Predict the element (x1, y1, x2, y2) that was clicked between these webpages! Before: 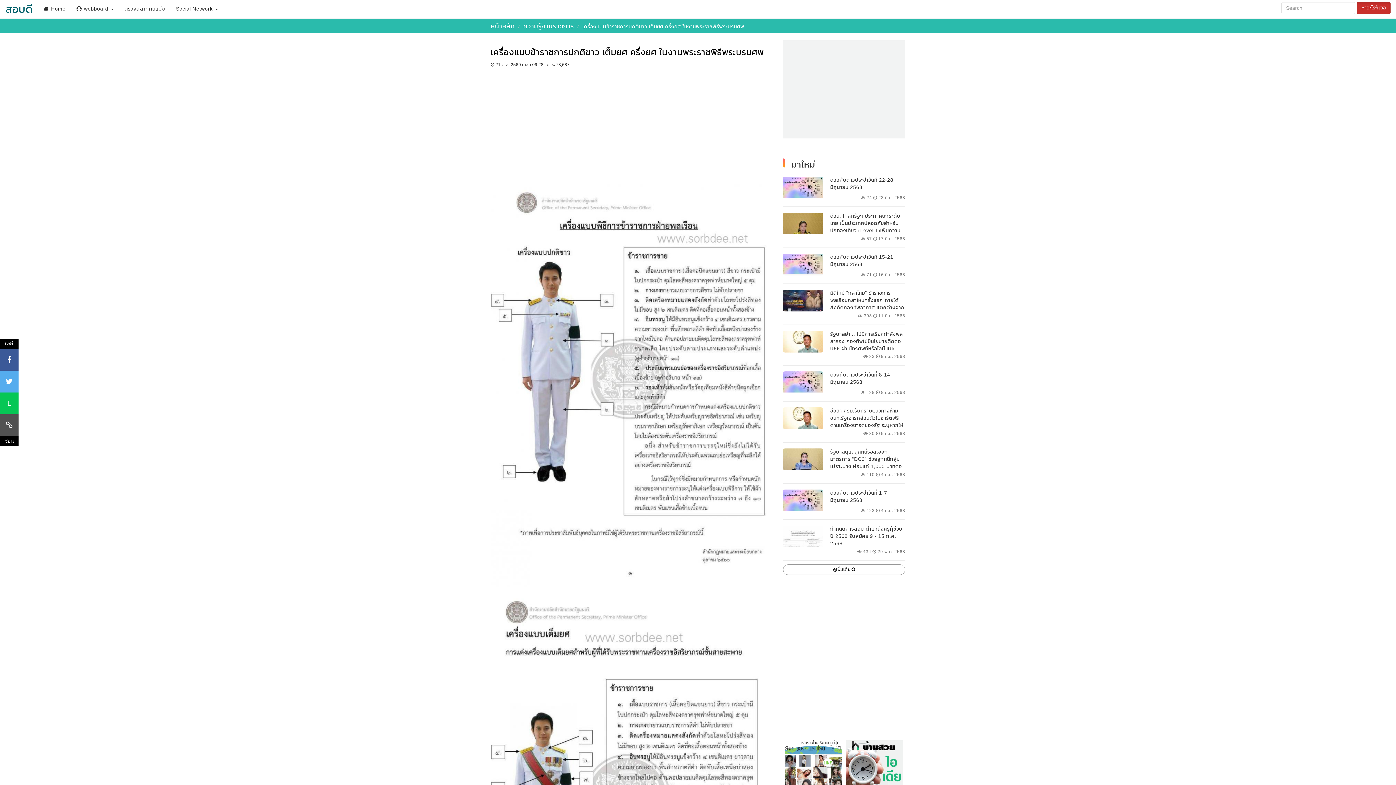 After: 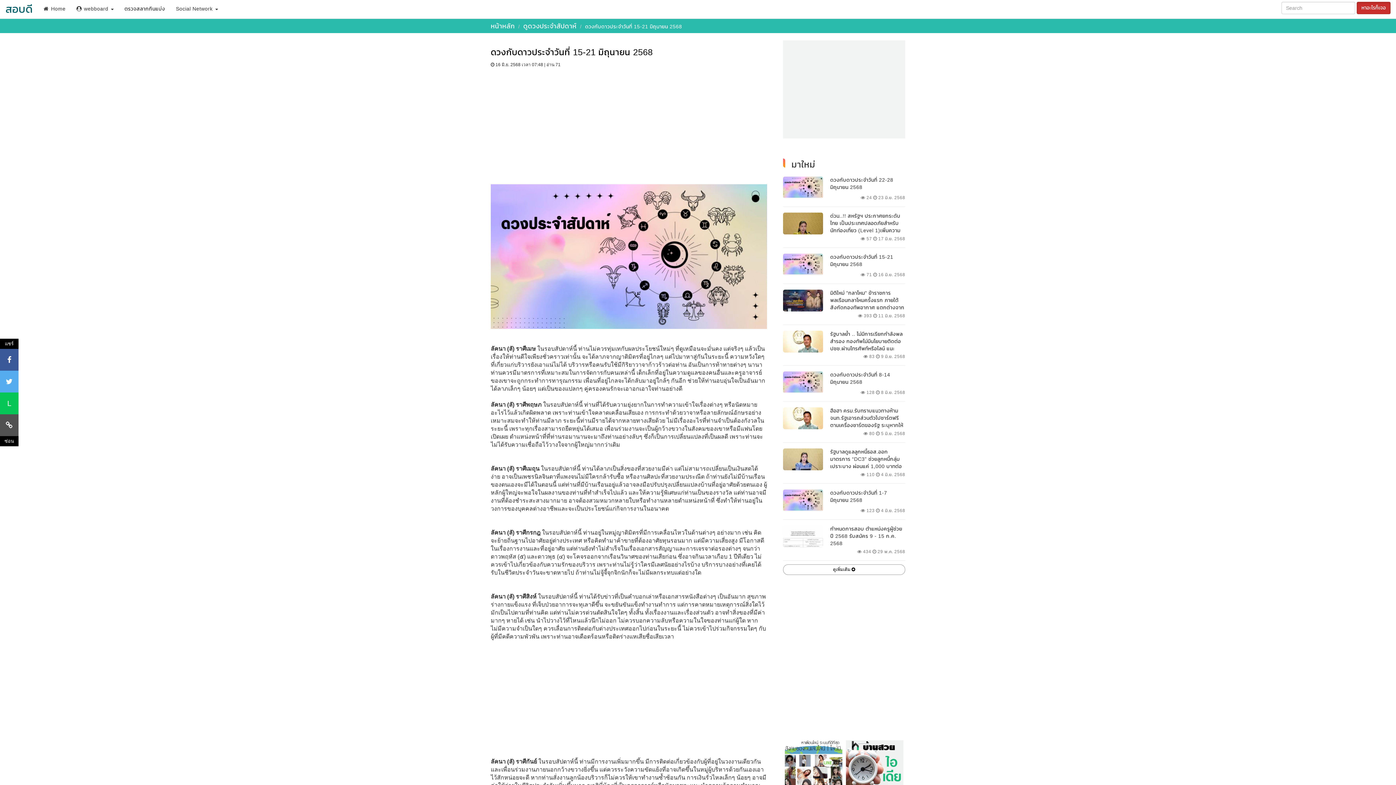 Action: bbox: (783, 251, 905, 283) label: ดวงกับดาวประจำวันที่ 15-21 มิถุนายน 2568
 71  16 มิ.ย. 2568